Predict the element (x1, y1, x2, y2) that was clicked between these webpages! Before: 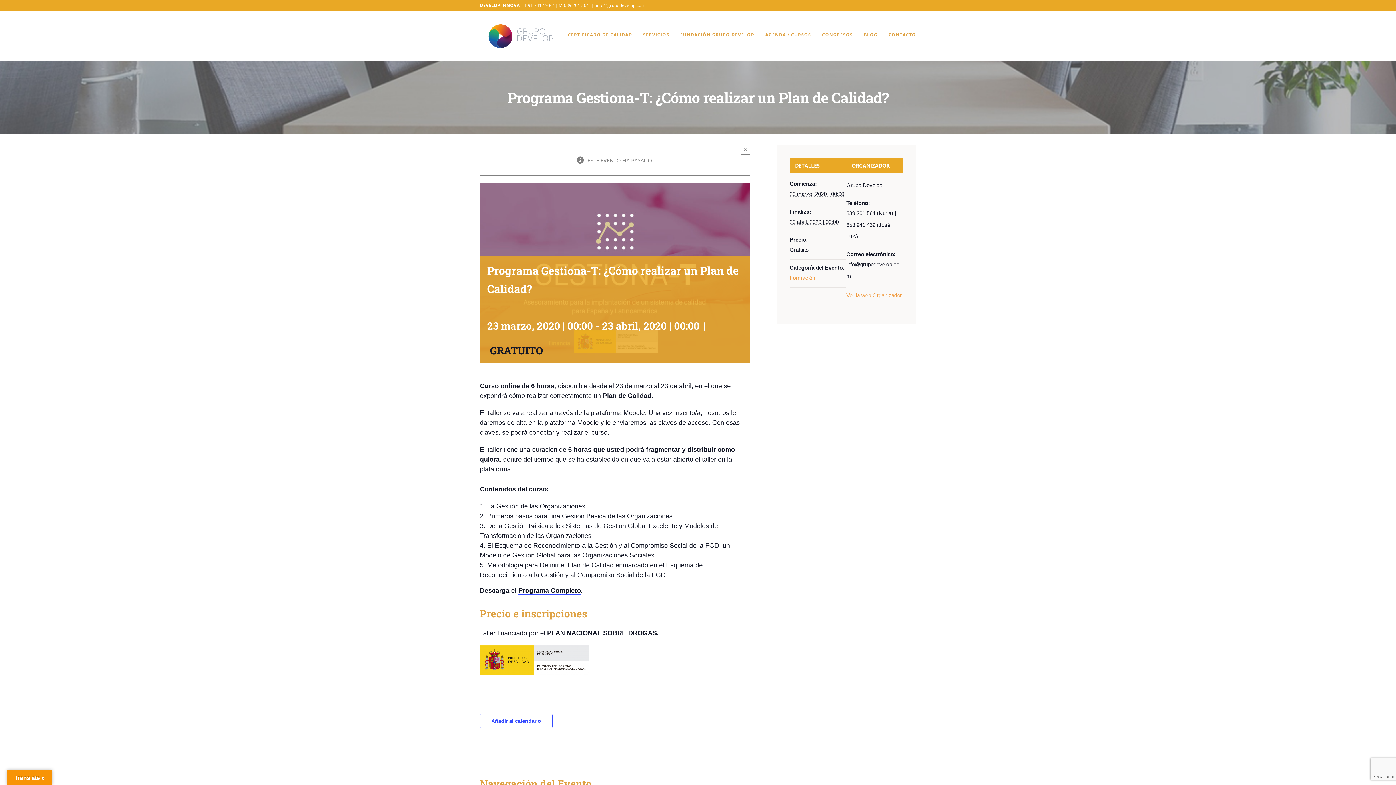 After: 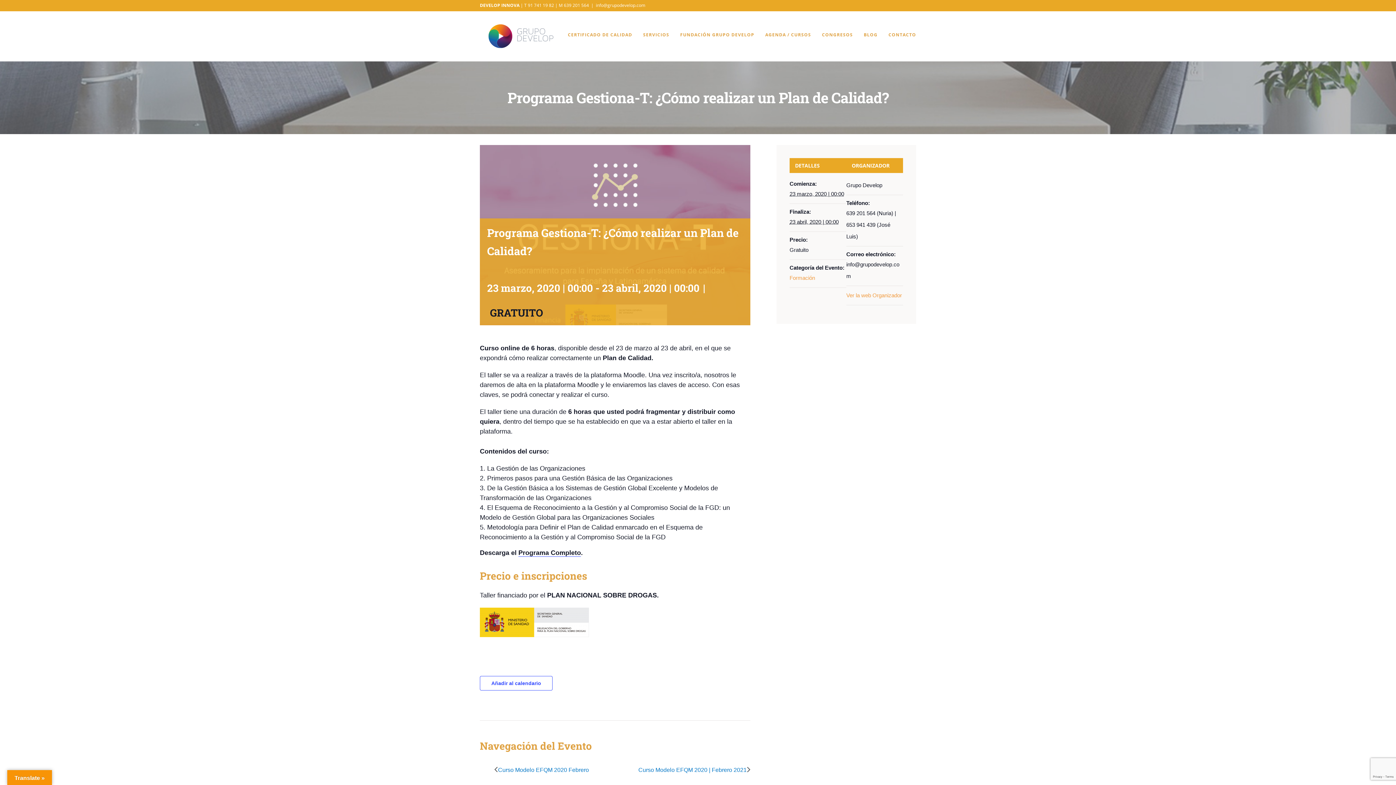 Action: label: × bbox: (740, 145, 750, 154)